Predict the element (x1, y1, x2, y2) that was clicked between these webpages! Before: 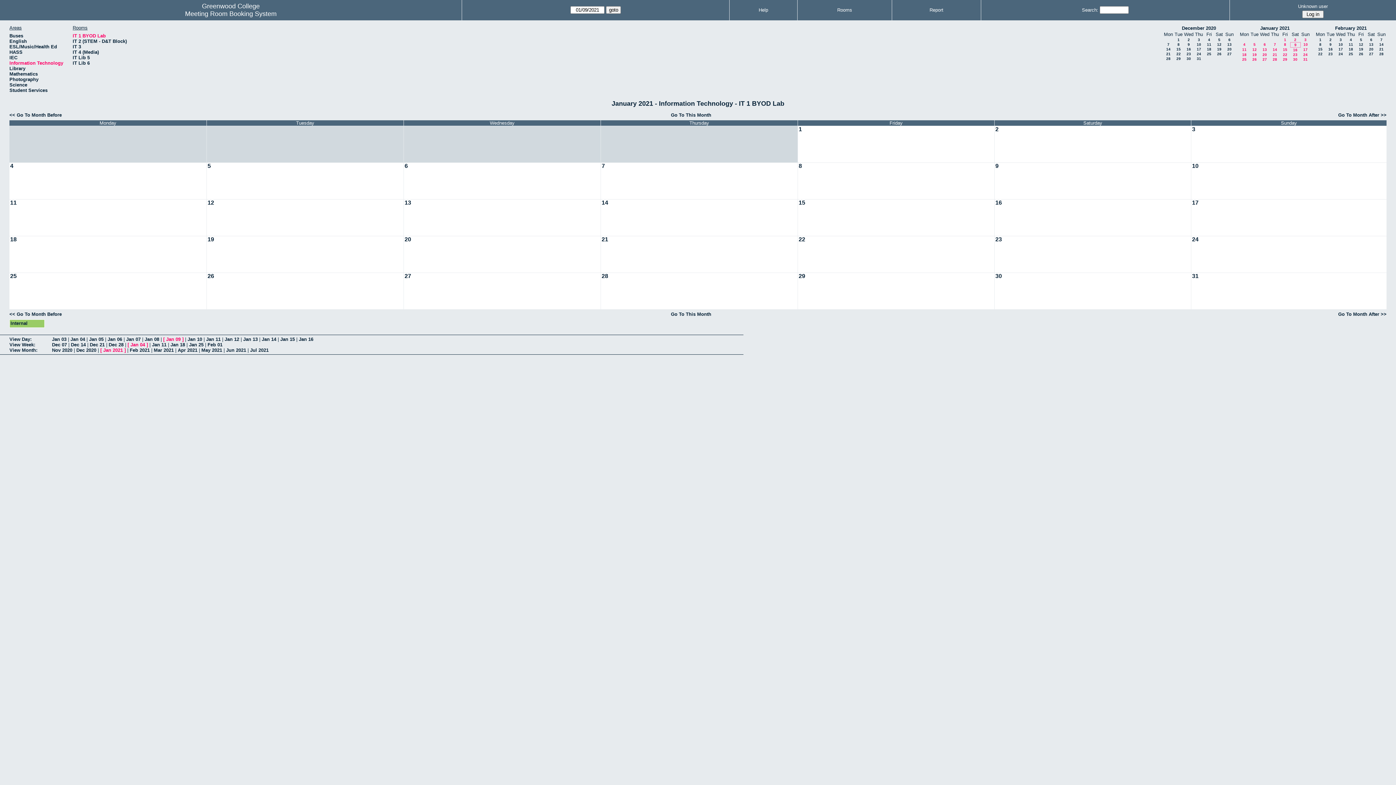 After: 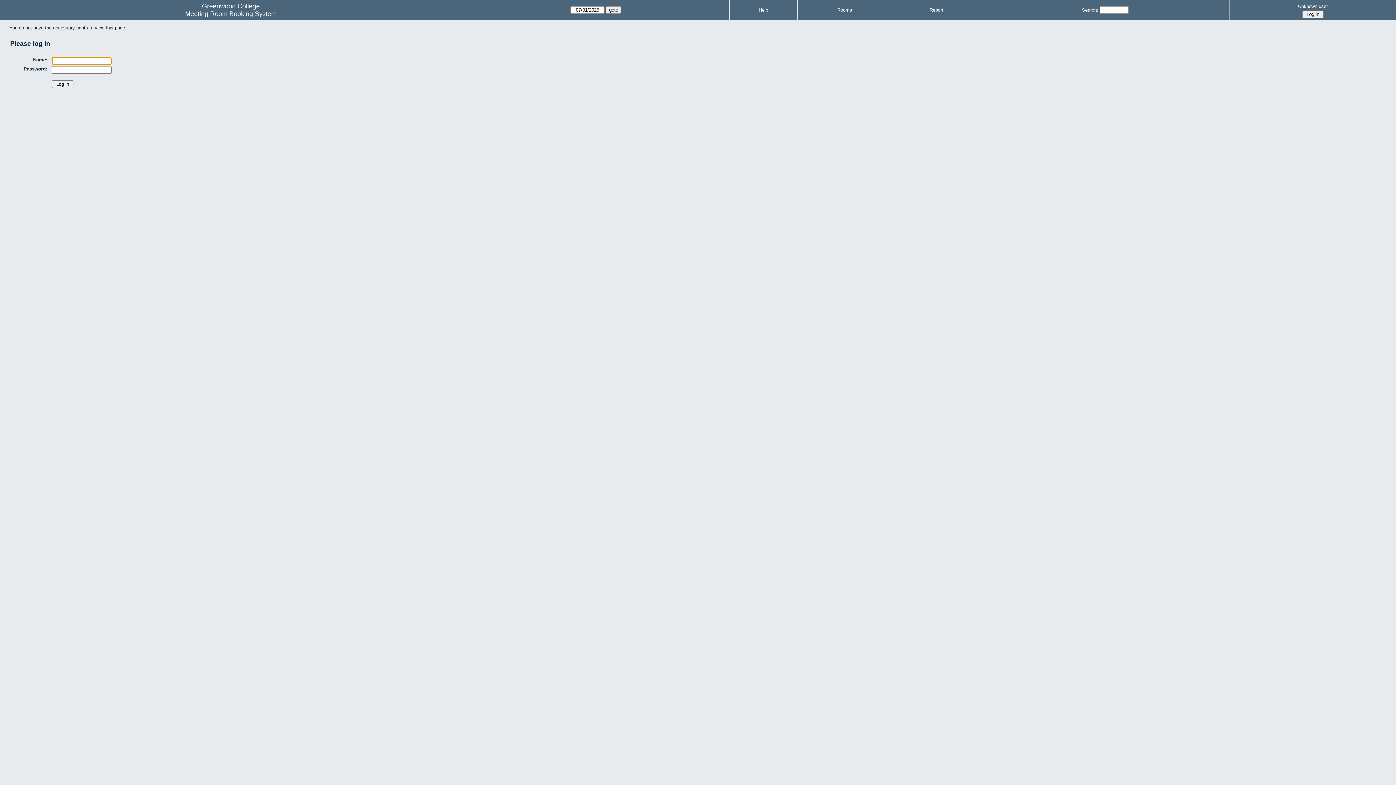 Action: bbox: (994, 162, 1192, 199)